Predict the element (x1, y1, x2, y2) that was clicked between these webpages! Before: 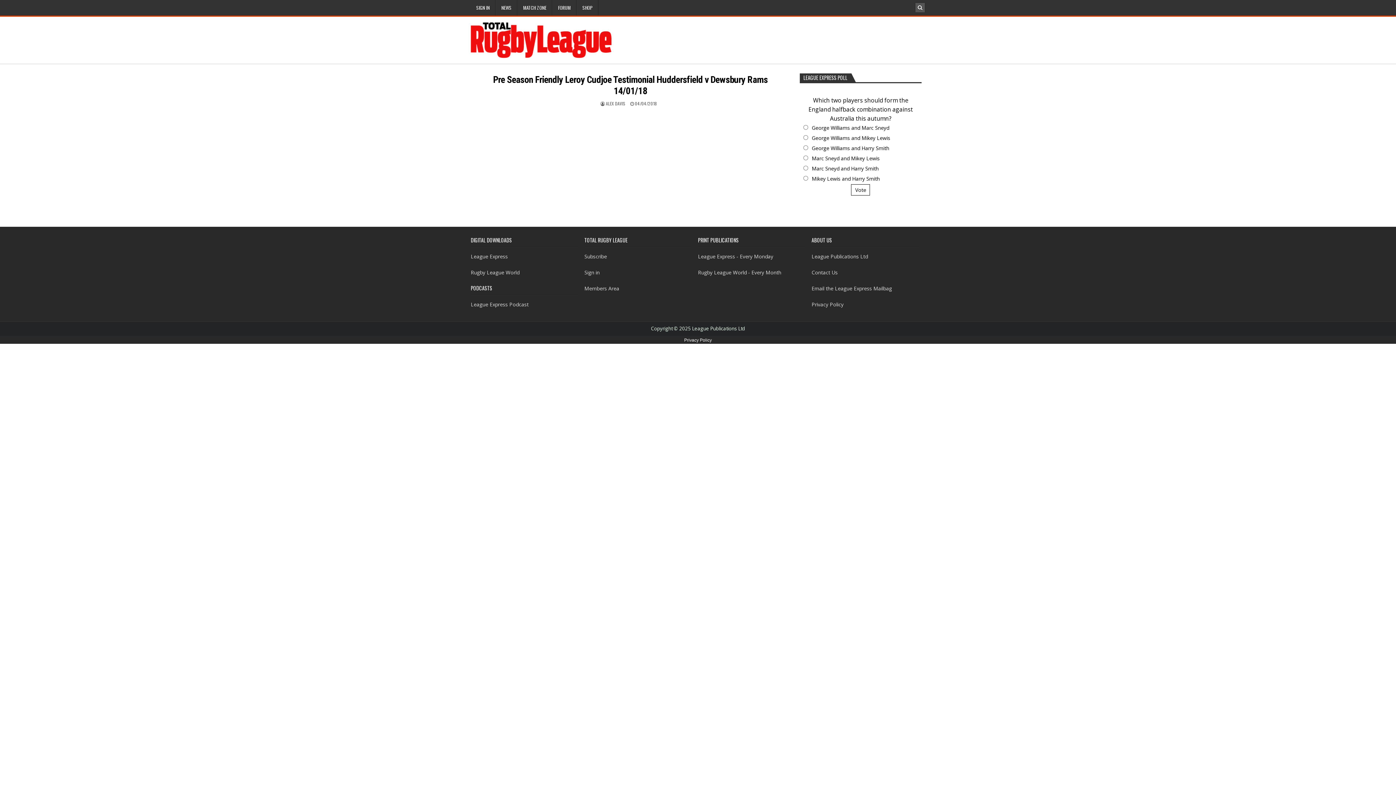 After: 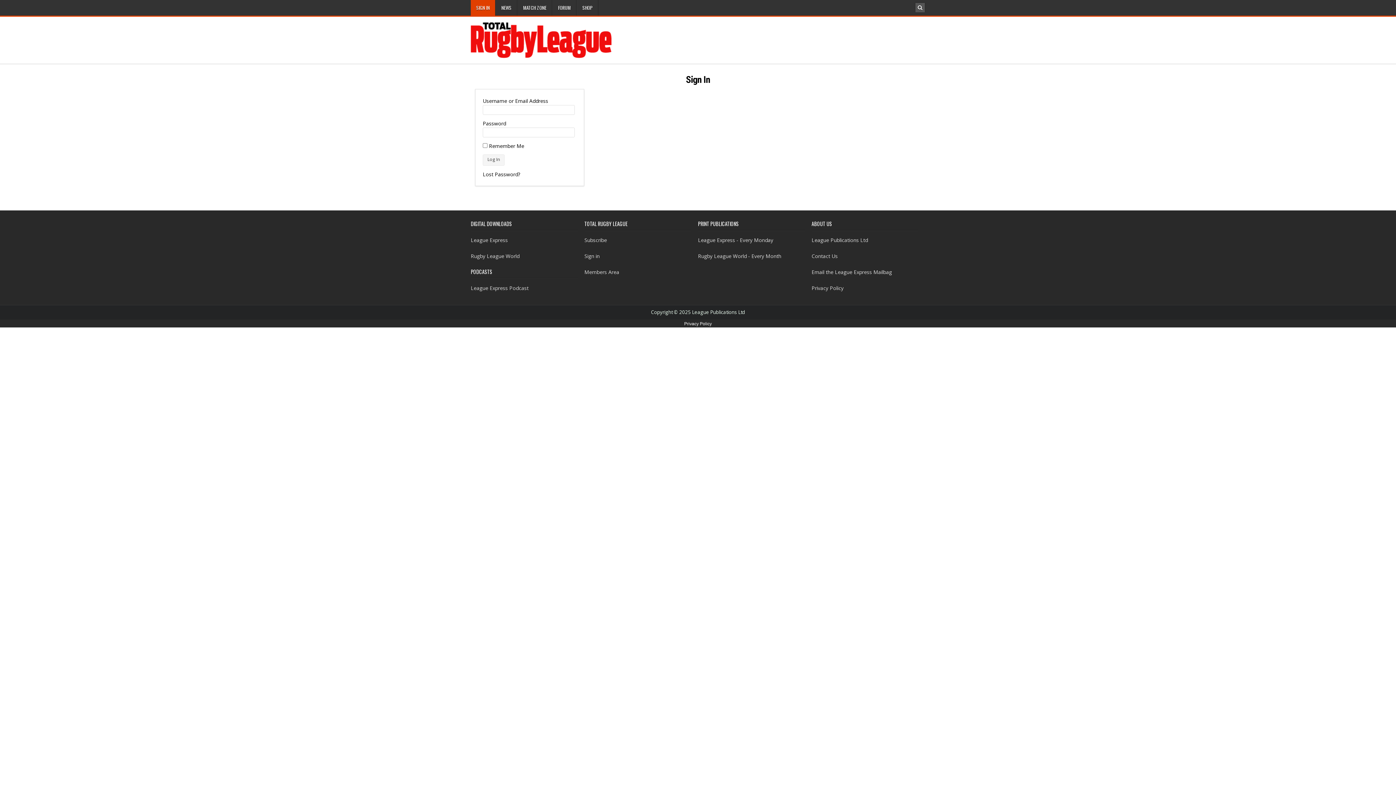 Action: bbox: (470, 0, 495, 15) label: SIGN IN